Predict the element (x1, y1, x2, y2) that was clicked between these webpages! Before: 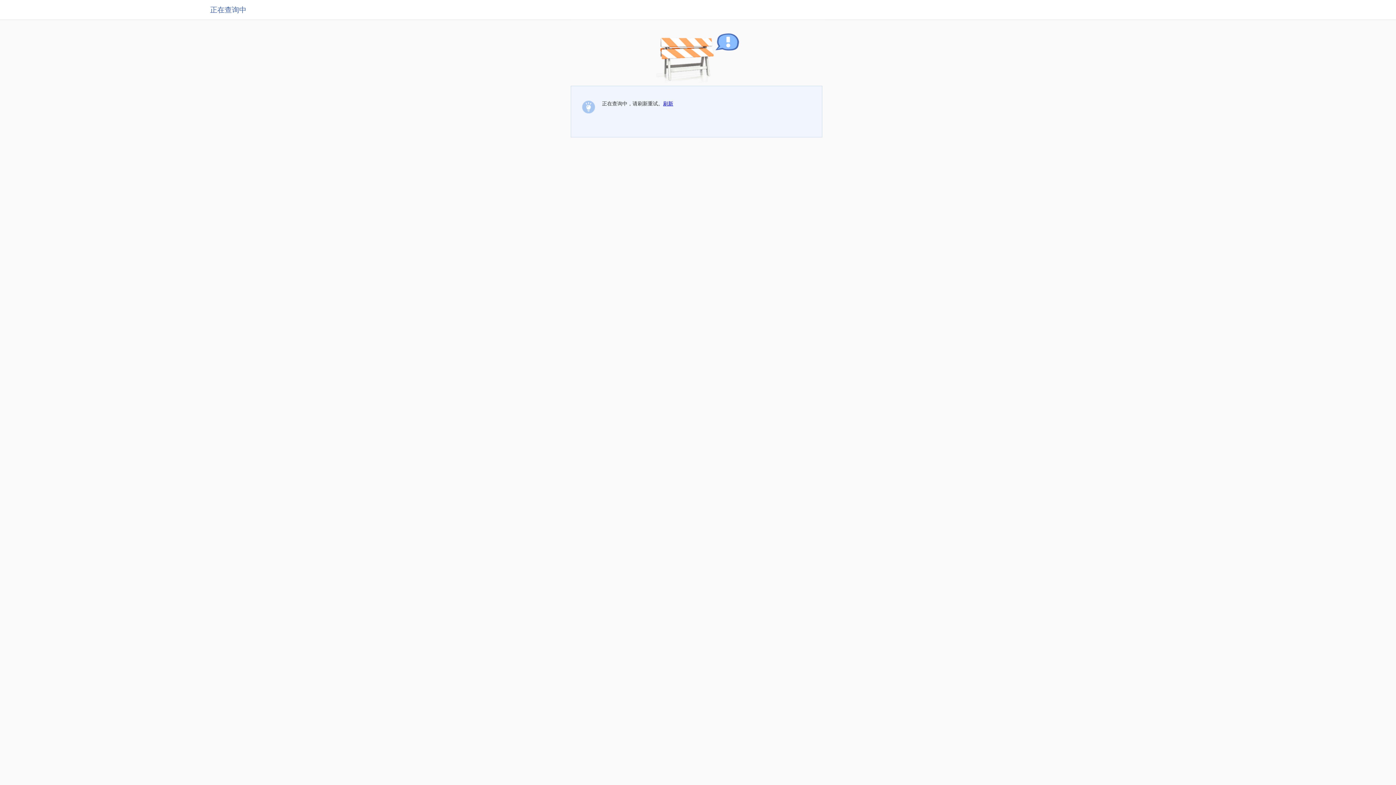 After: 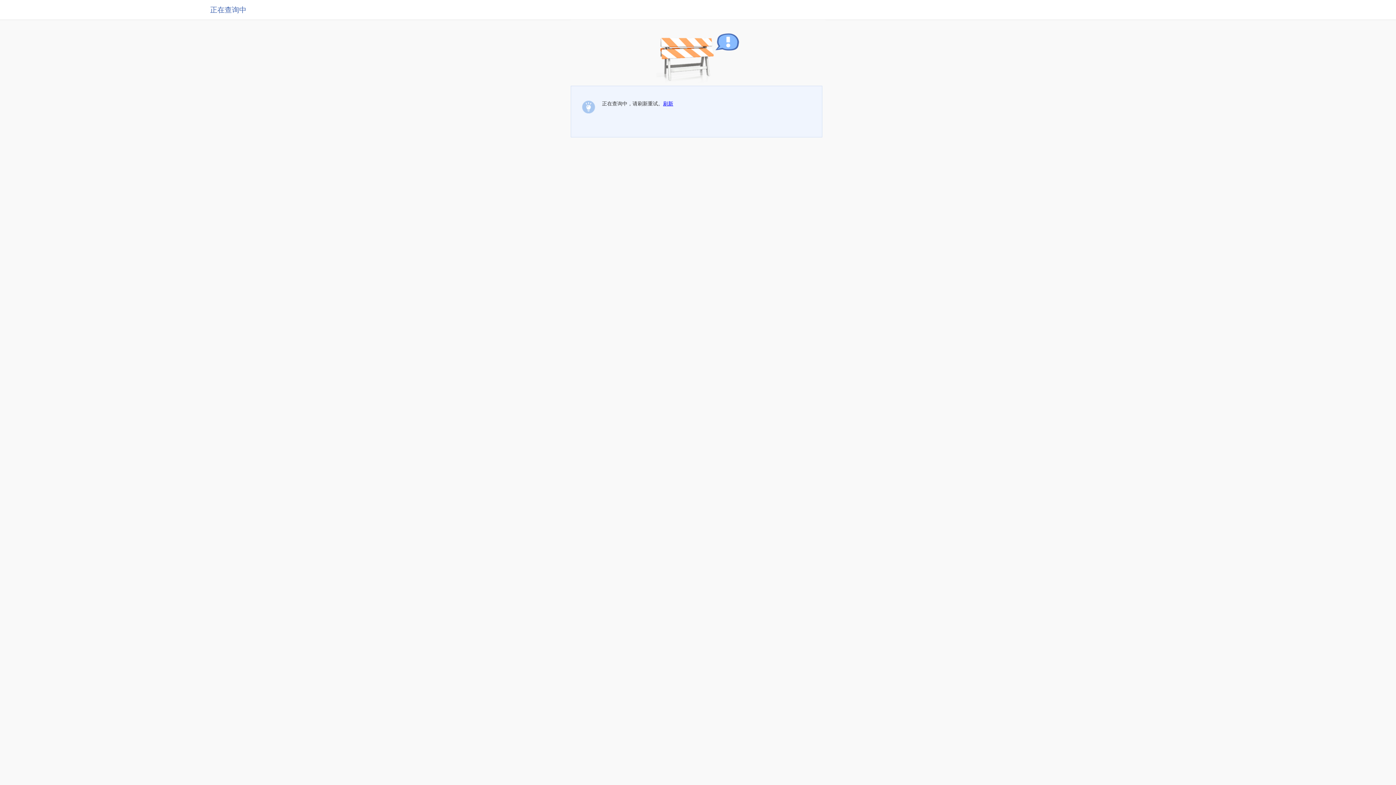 Action: label: 刷新 bbox: (663, 100, 673, 106)